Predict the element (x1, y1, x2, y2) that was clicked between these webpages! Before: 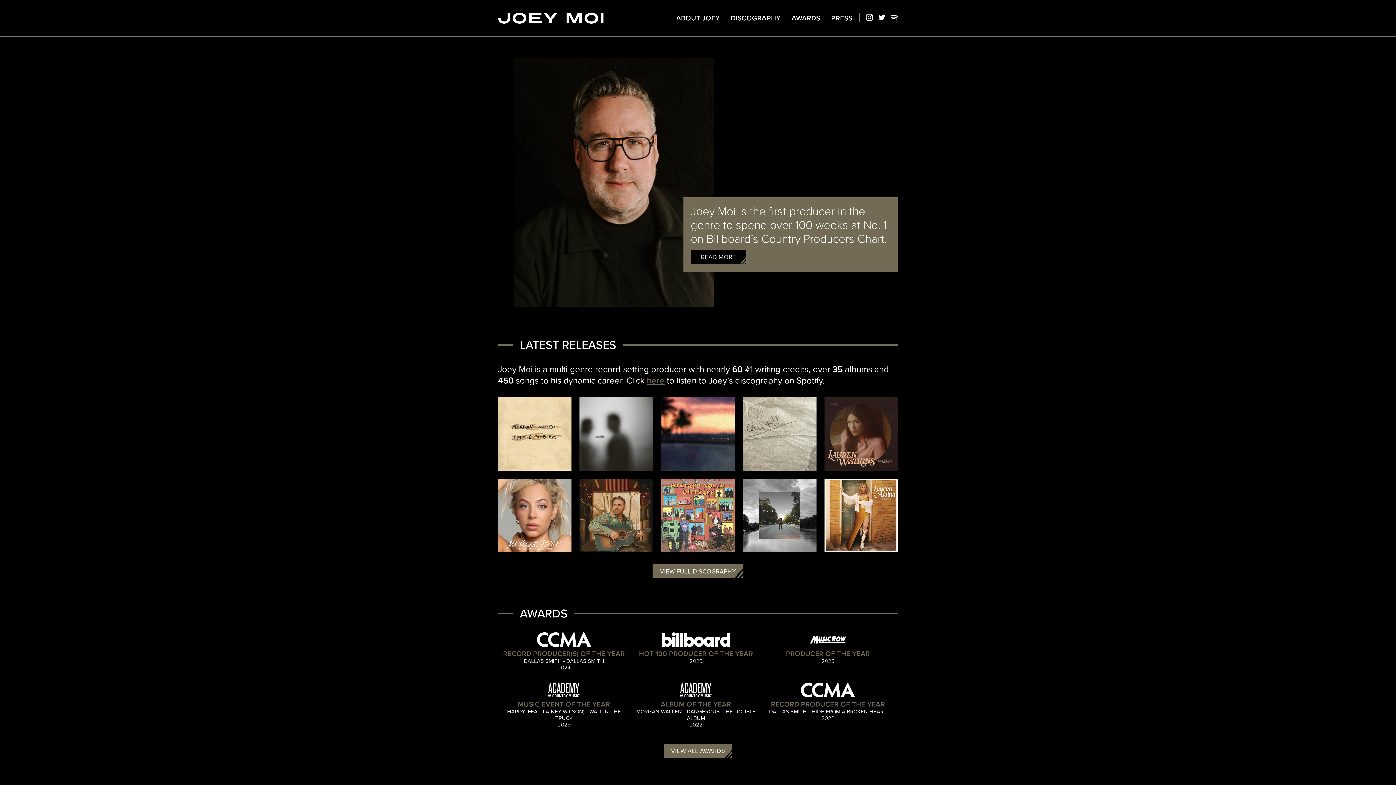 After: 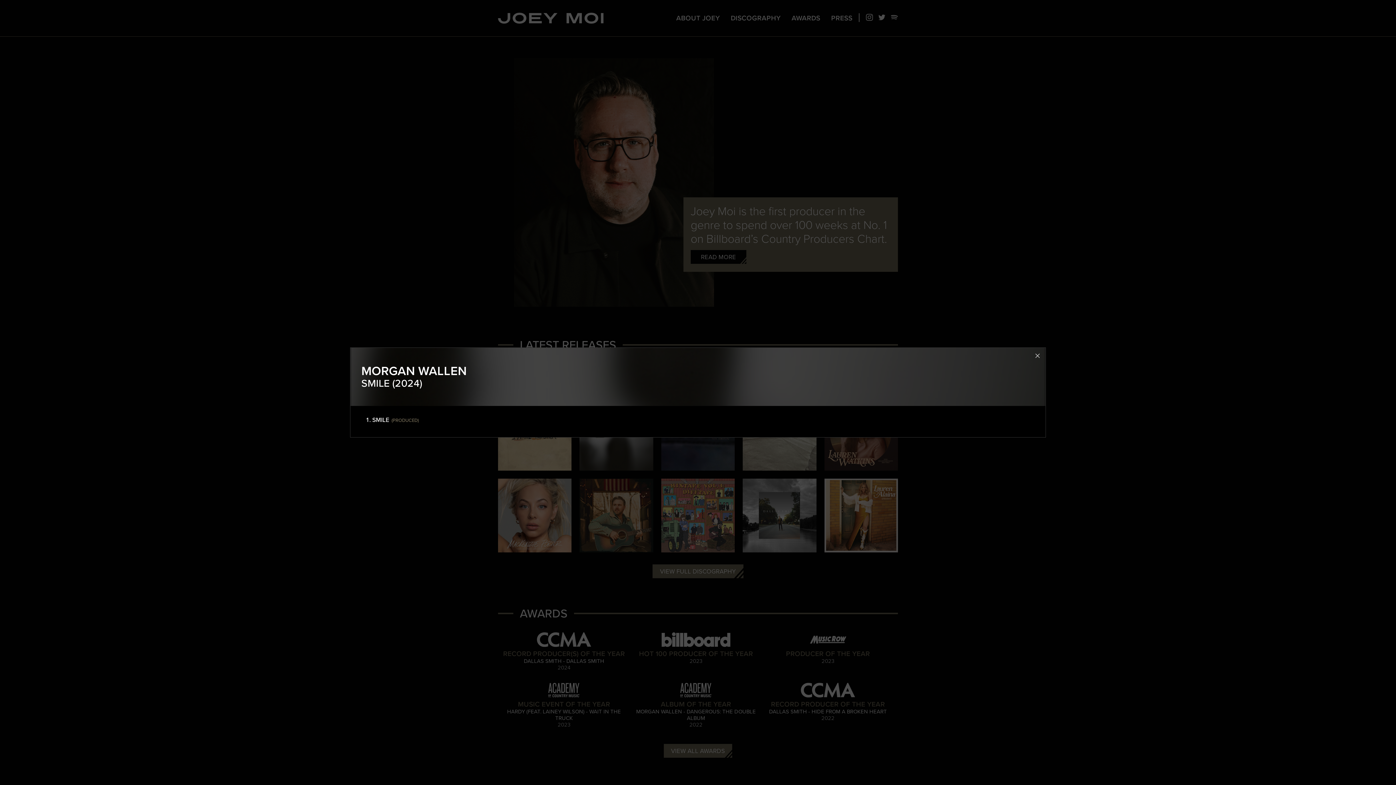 Action: bbox: (579, 397, 653, 471)